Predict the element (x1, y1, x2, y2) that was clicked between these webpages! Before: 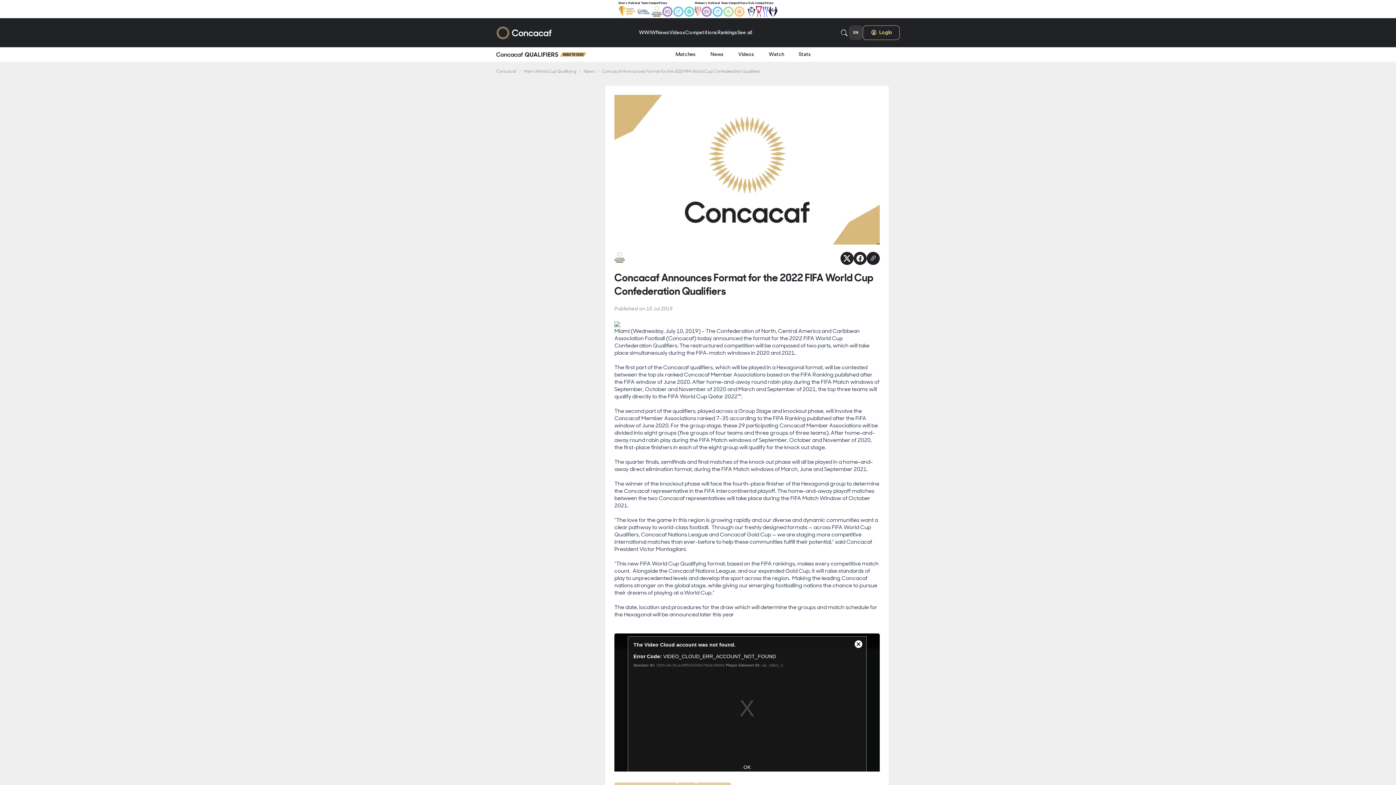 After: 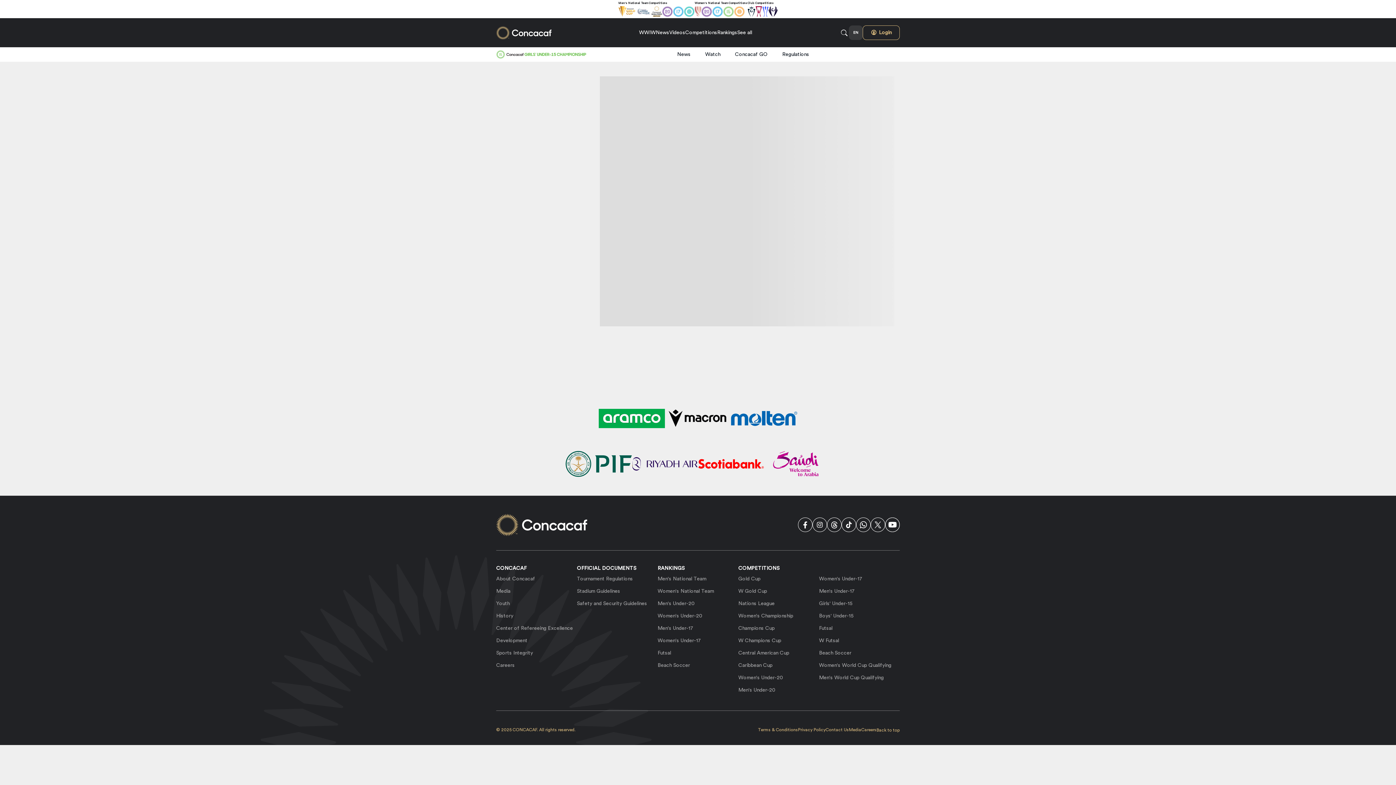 Action: bbox: (723, 6, 734, 16)